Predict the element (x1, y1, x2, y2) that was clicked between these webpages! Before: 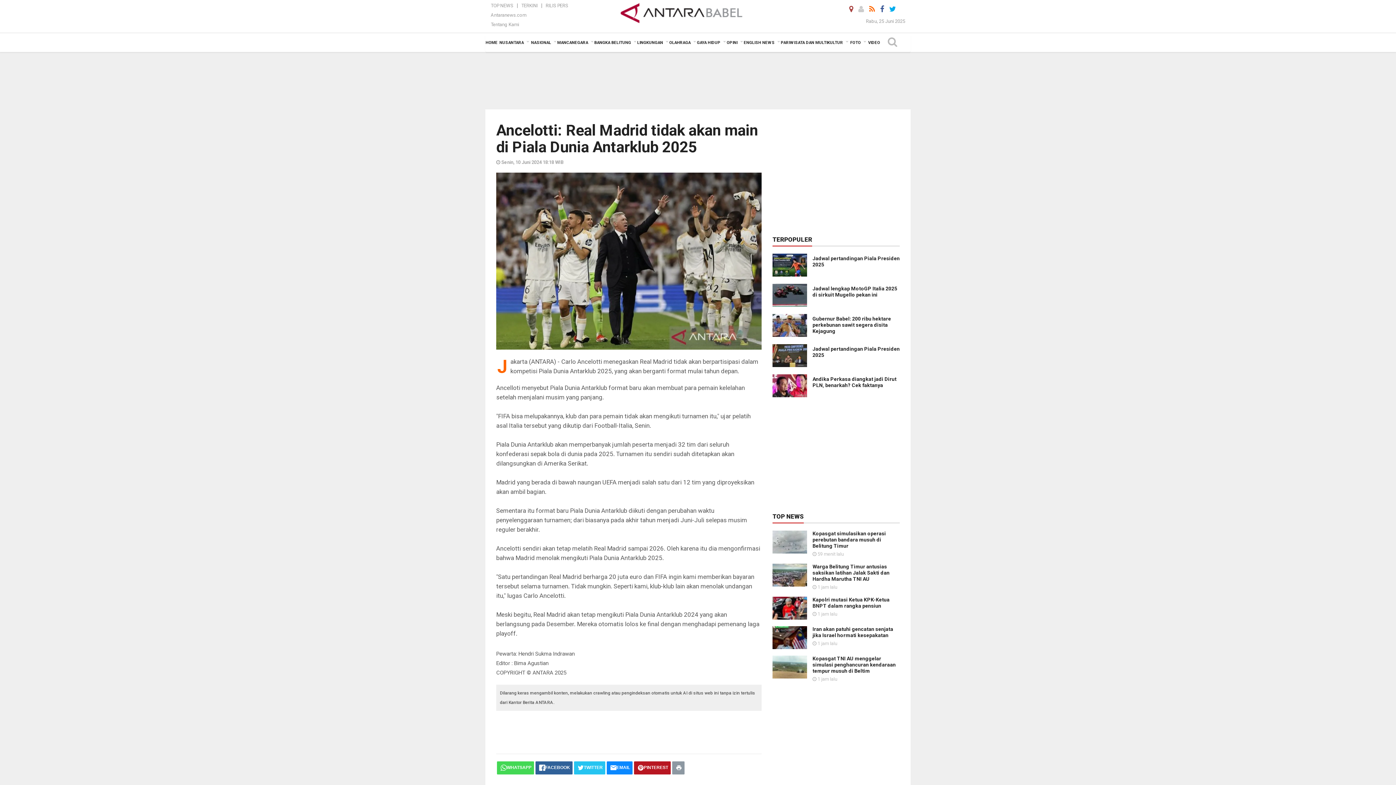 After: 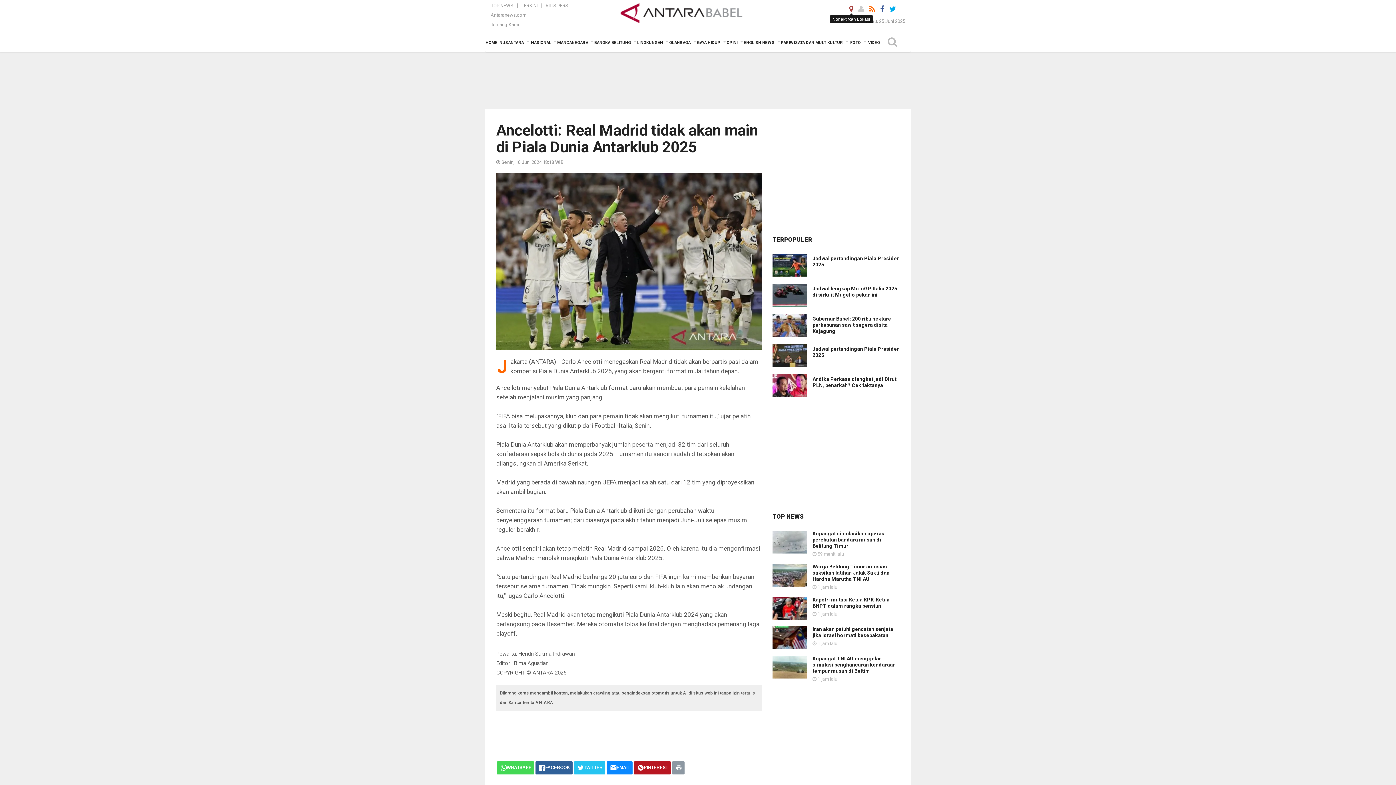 Action: bbox: (849, 5, 853, 12)